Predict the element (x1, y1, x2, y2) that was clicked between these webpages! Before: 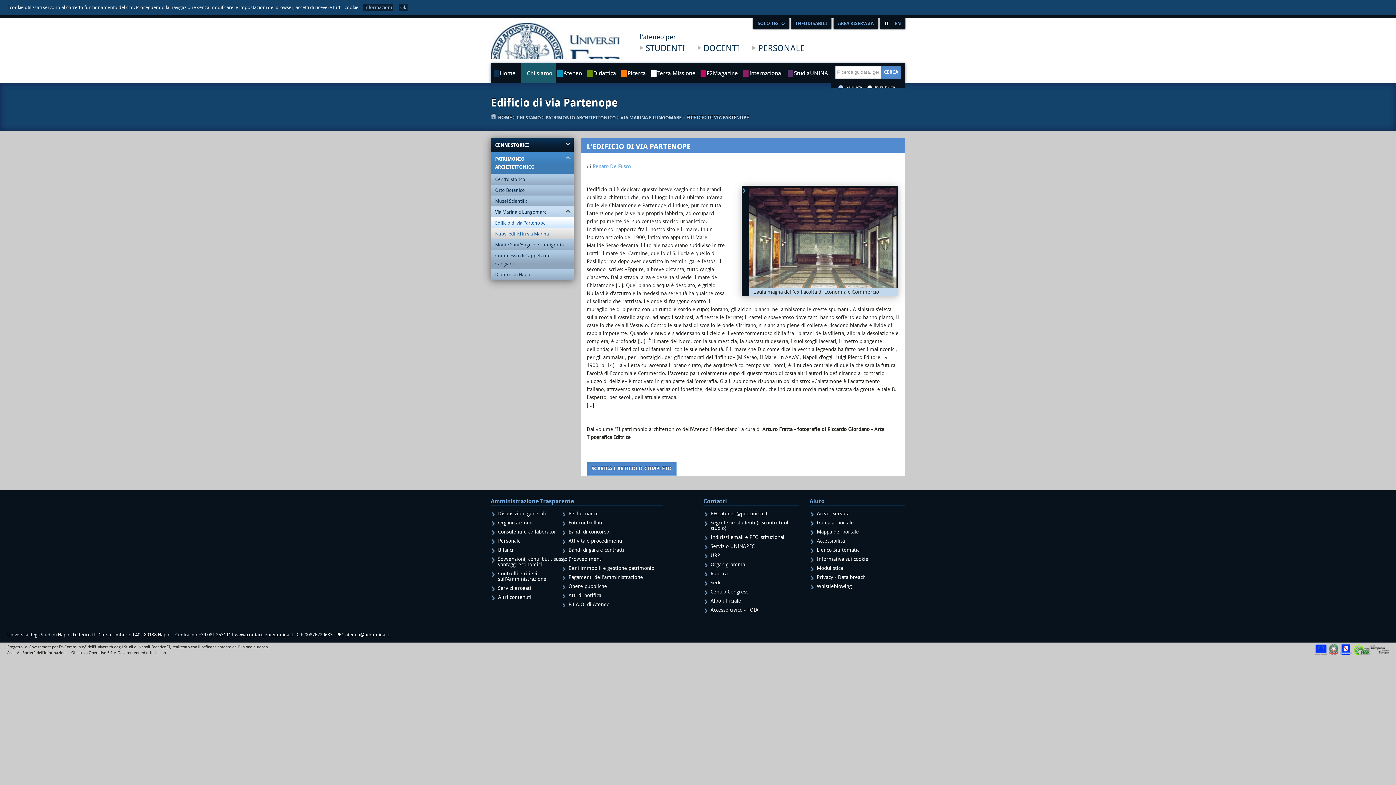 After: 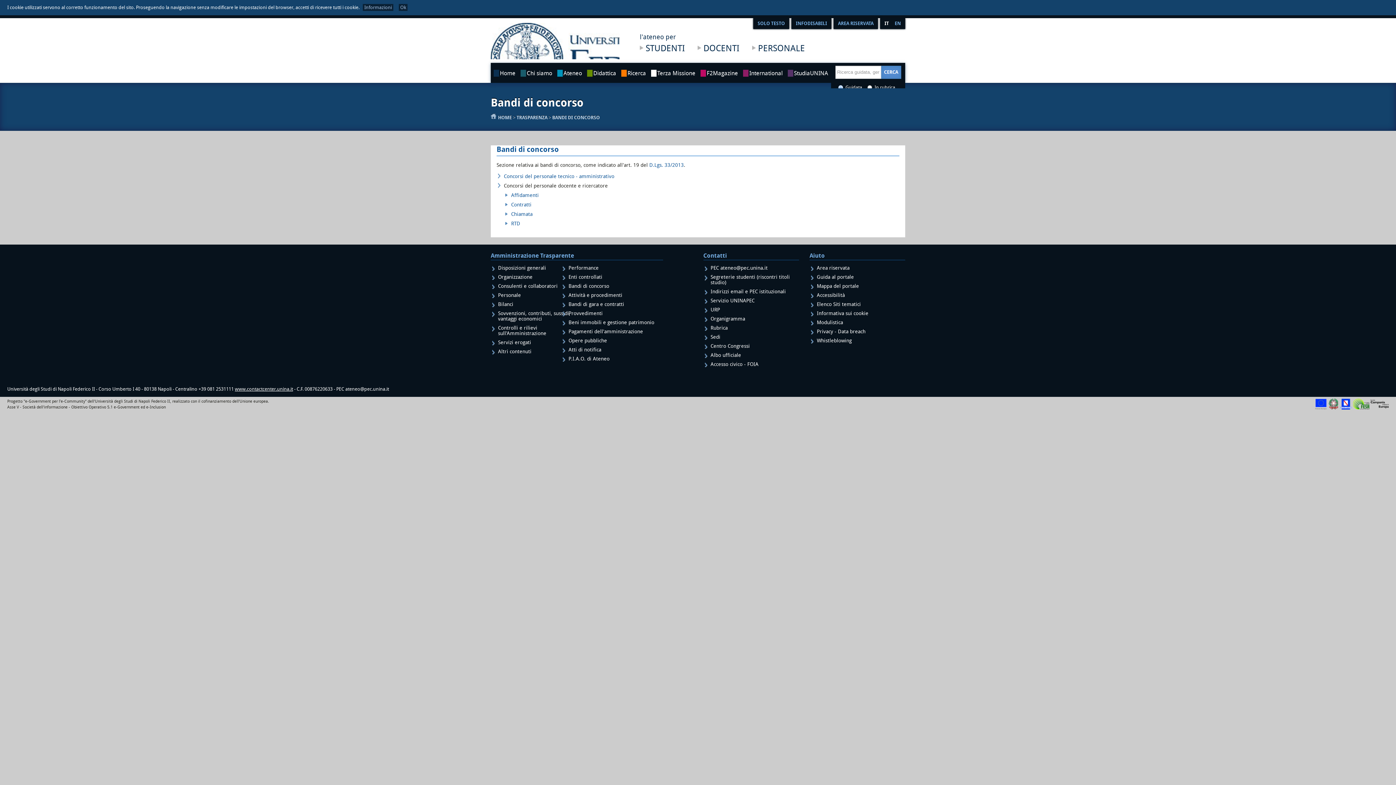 Action: bbox: (568, 529, 654, 534) label: Bandi di concorso